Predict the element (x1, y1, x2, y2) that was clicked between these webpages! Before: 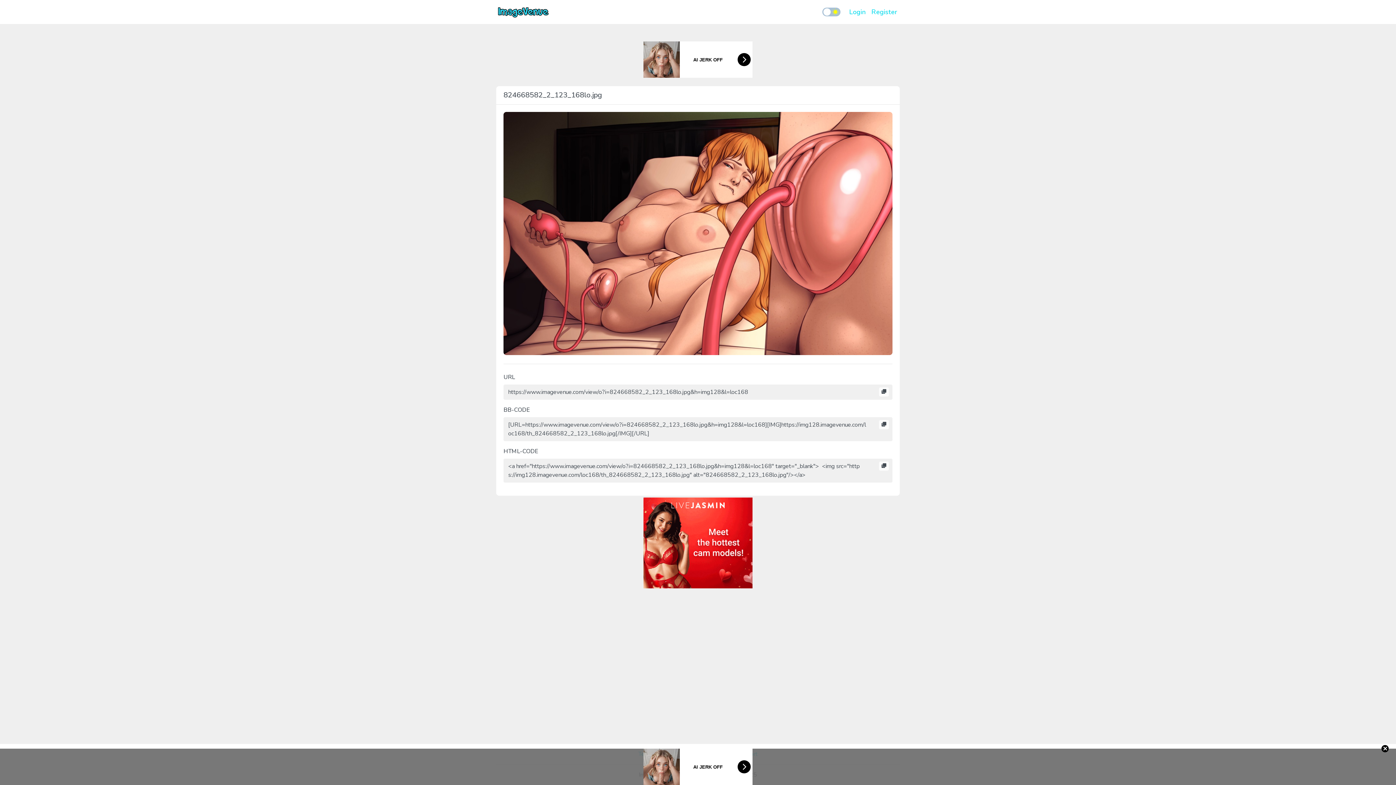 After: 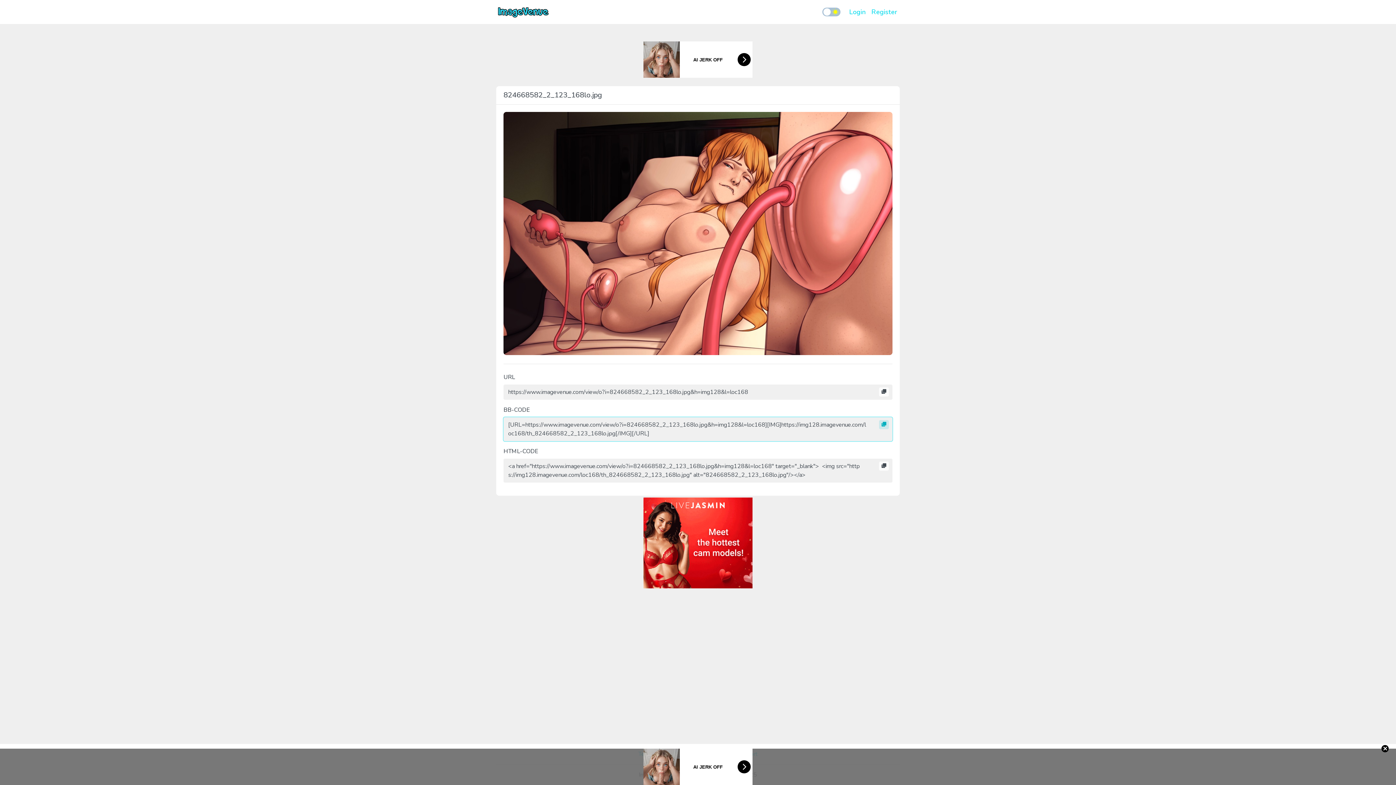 Action: bbox: (879, 420, 889, 429)